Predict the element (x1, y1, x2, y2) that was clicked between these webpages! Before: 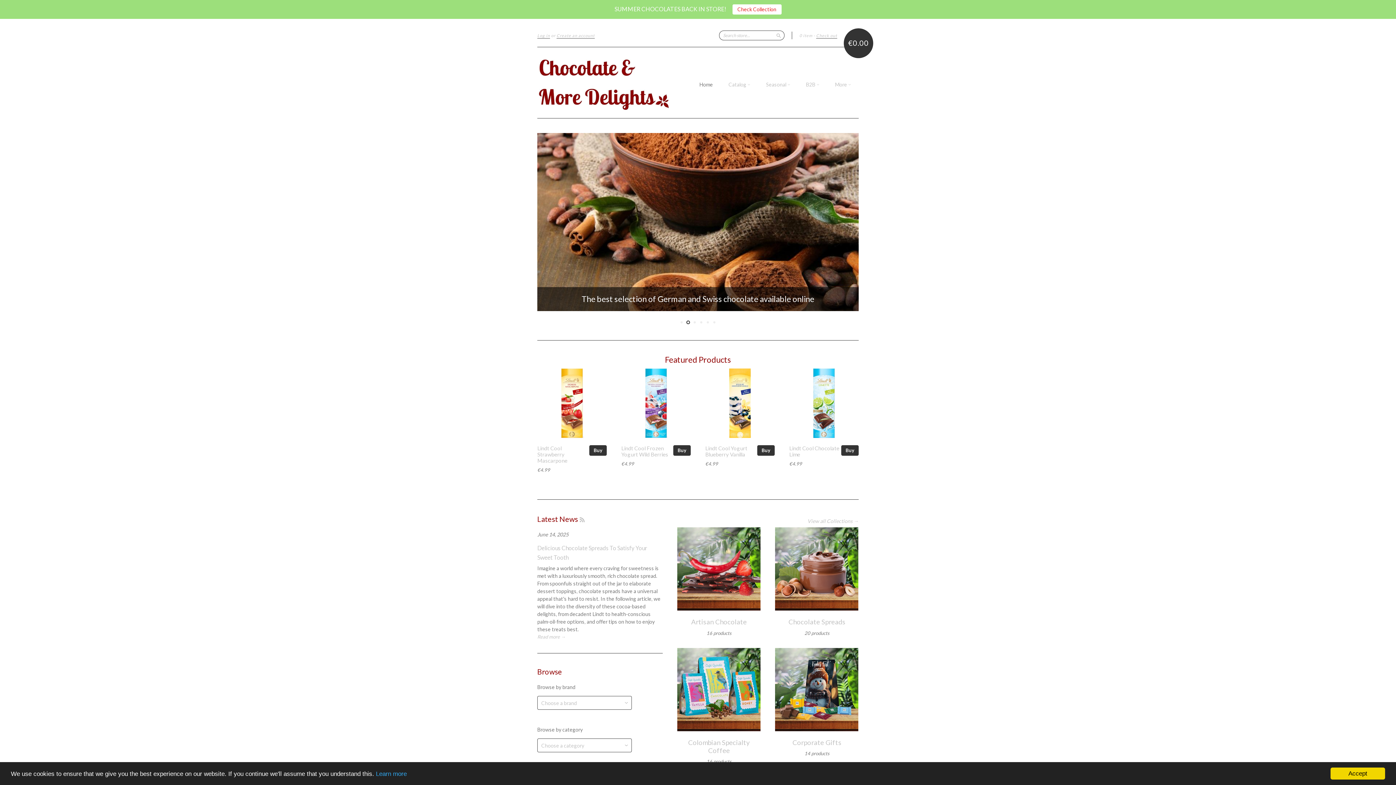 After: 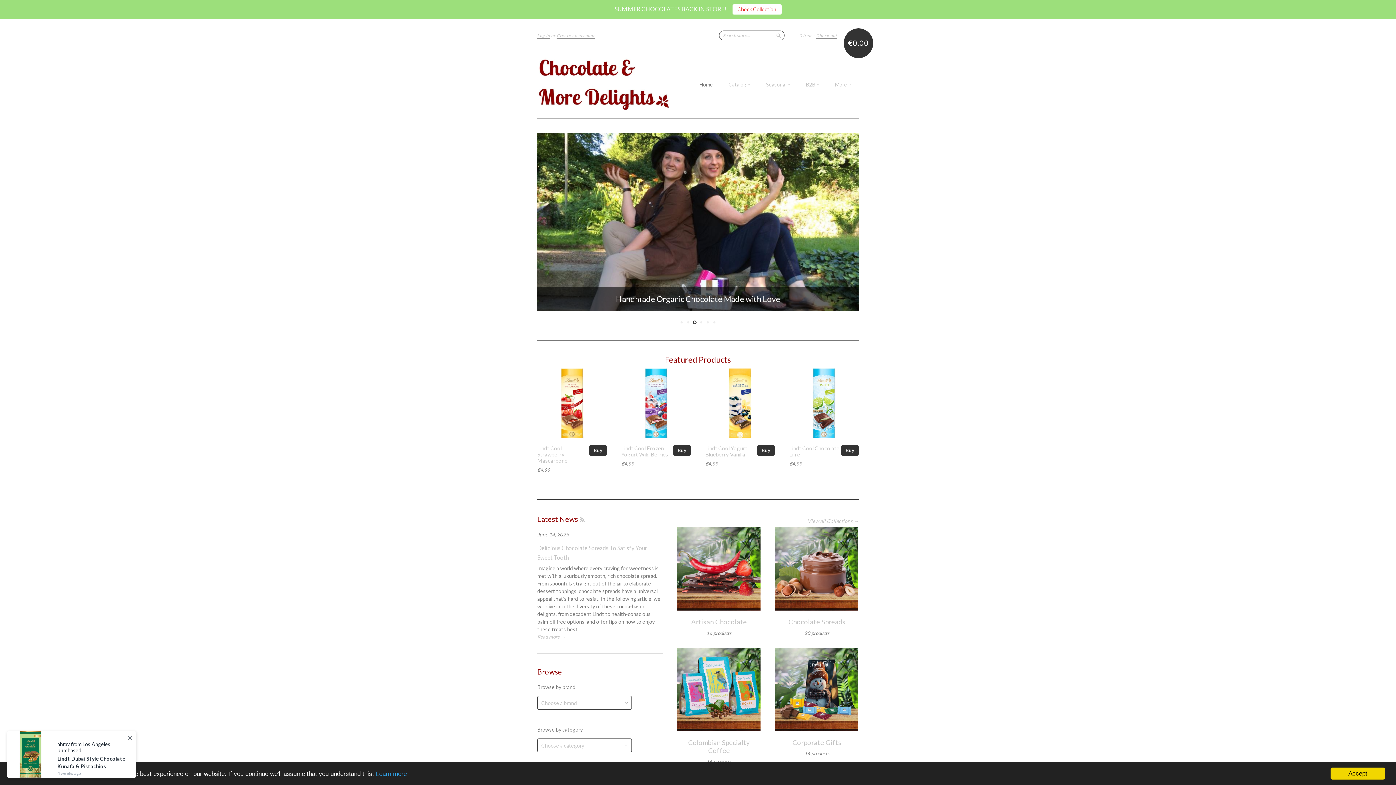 Action: bbox: (699, 80, 713, 88) label: Home